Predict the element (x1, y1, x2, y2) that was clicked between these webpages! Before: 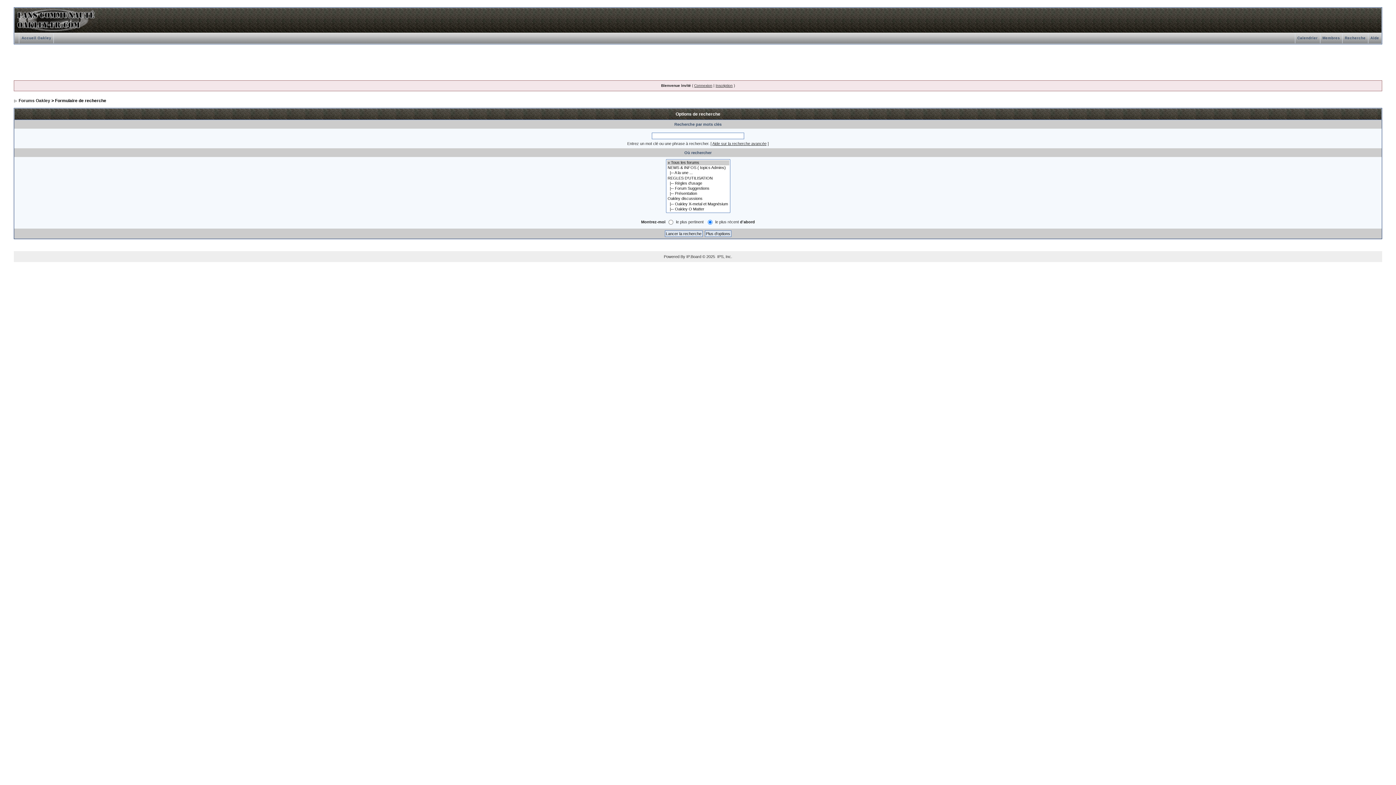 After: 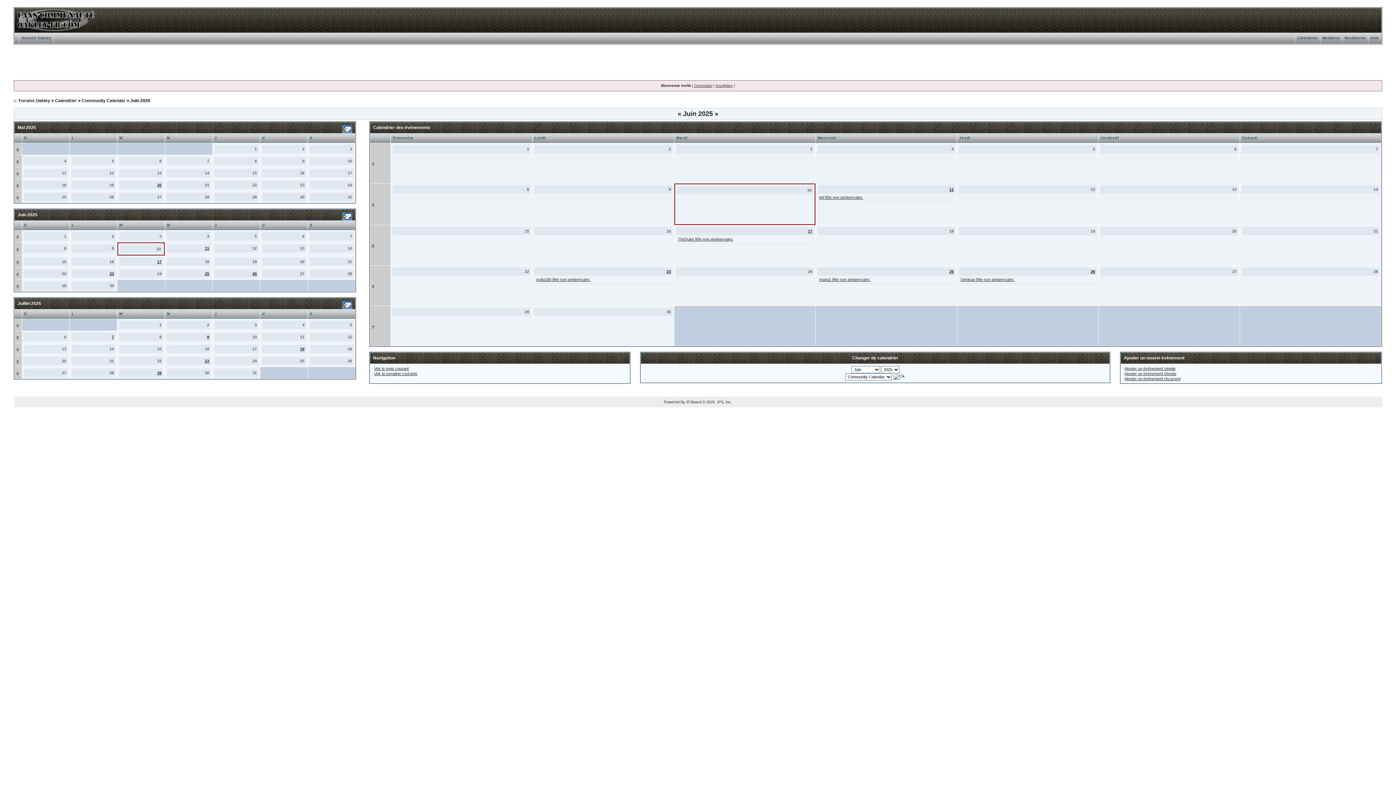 Action: bbox: (1295, 36, 1320, 40) label: Calendrier